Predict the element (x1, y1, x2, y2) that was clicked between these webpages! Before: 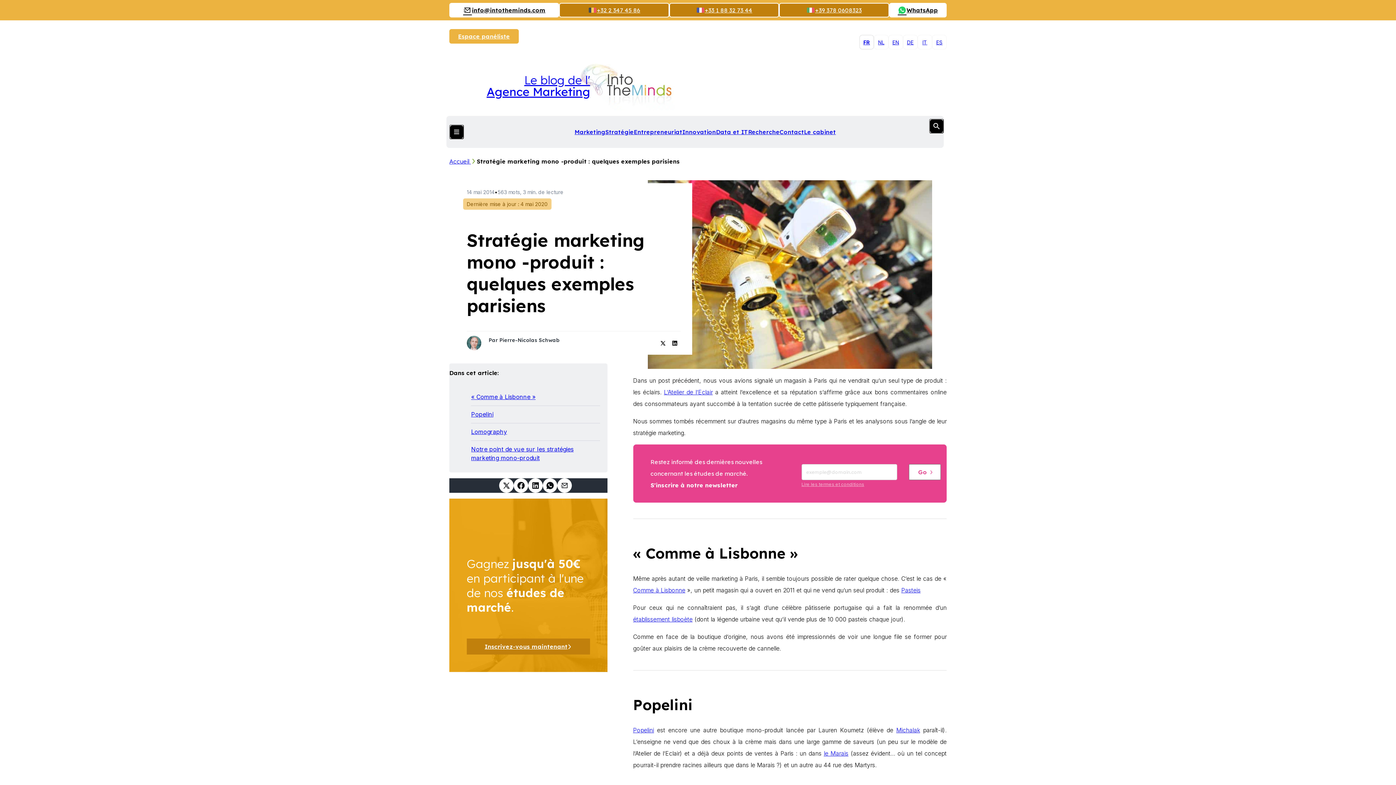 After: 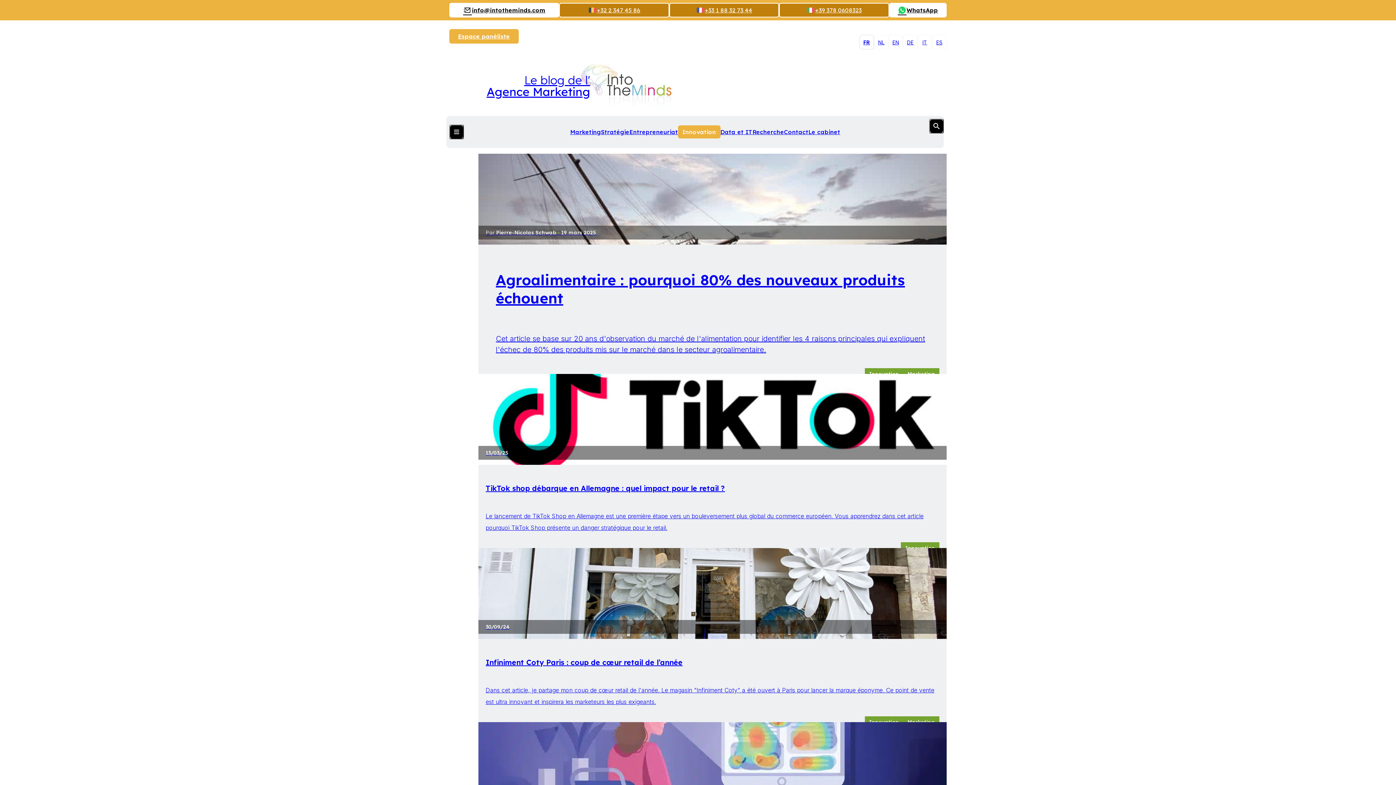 Action: label: Innovation bbox: (682, 121, 716, 142)